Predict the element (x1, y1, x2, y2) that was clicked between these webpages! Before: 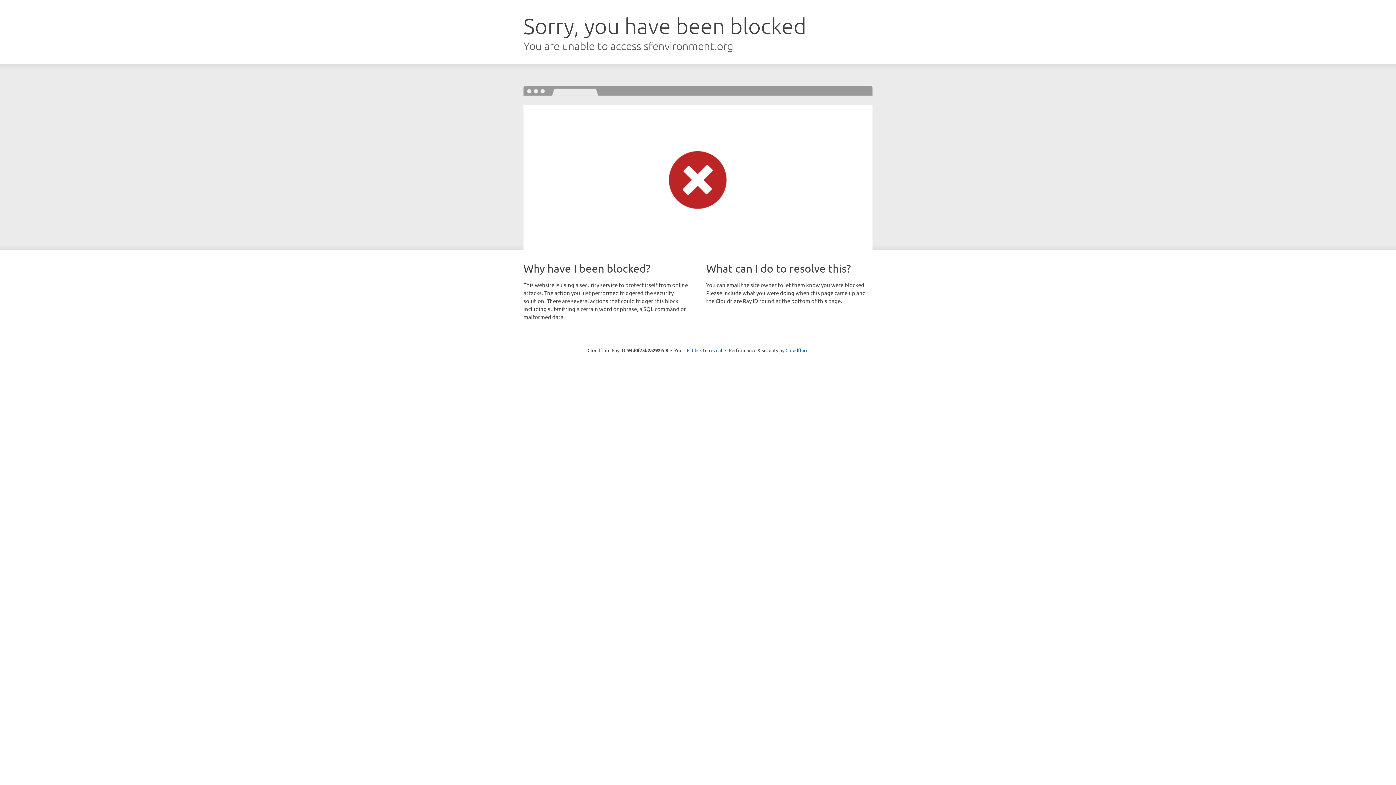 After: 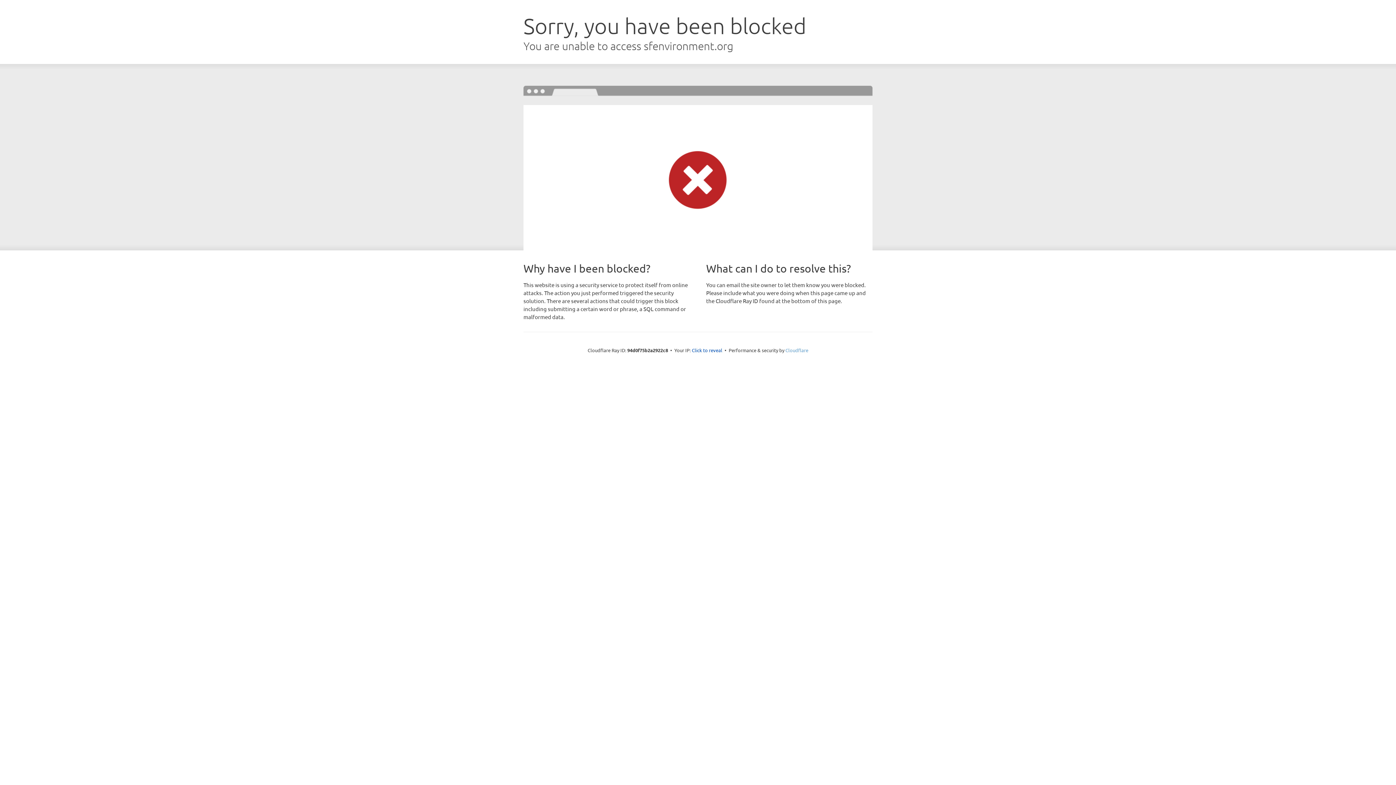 Action: label: Cloudflare bbox: (785, 347, 808, 353)